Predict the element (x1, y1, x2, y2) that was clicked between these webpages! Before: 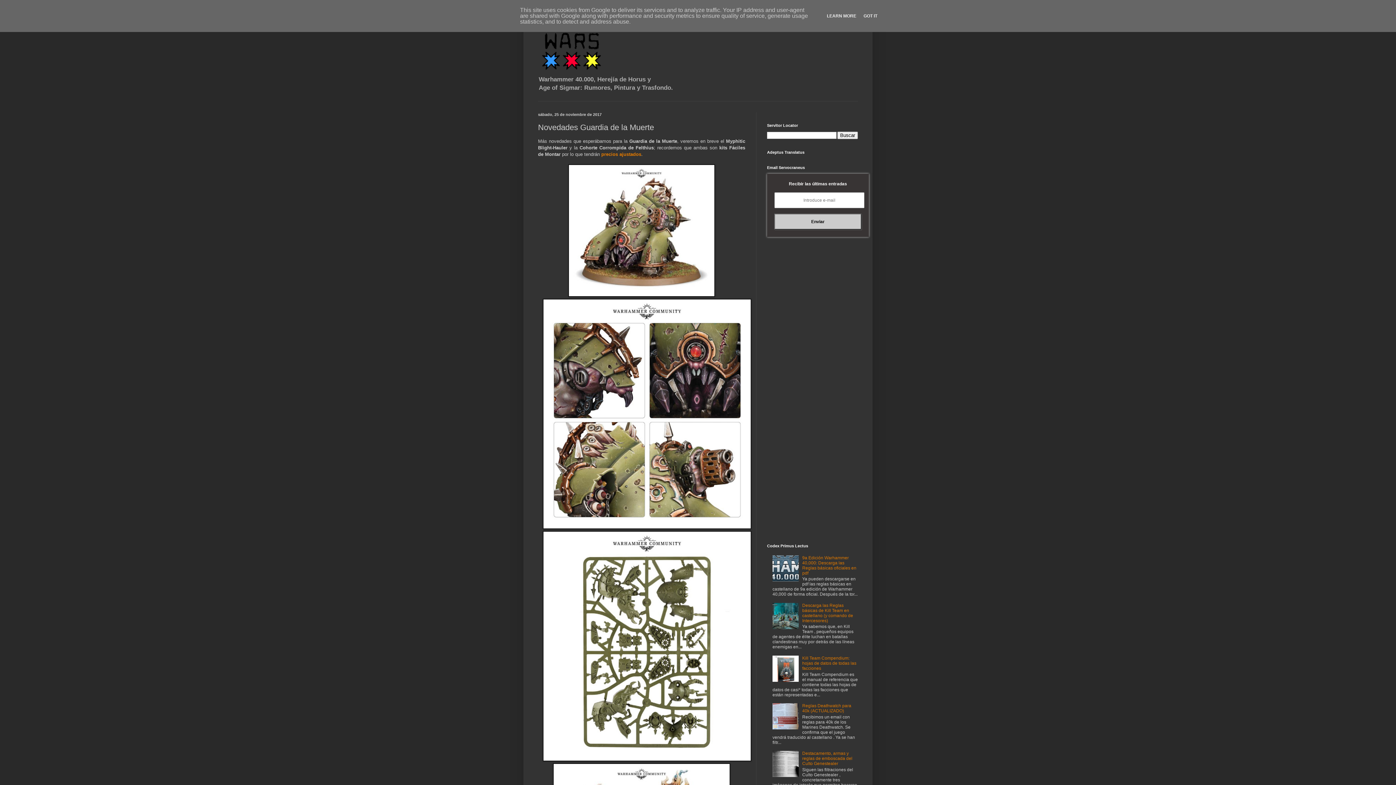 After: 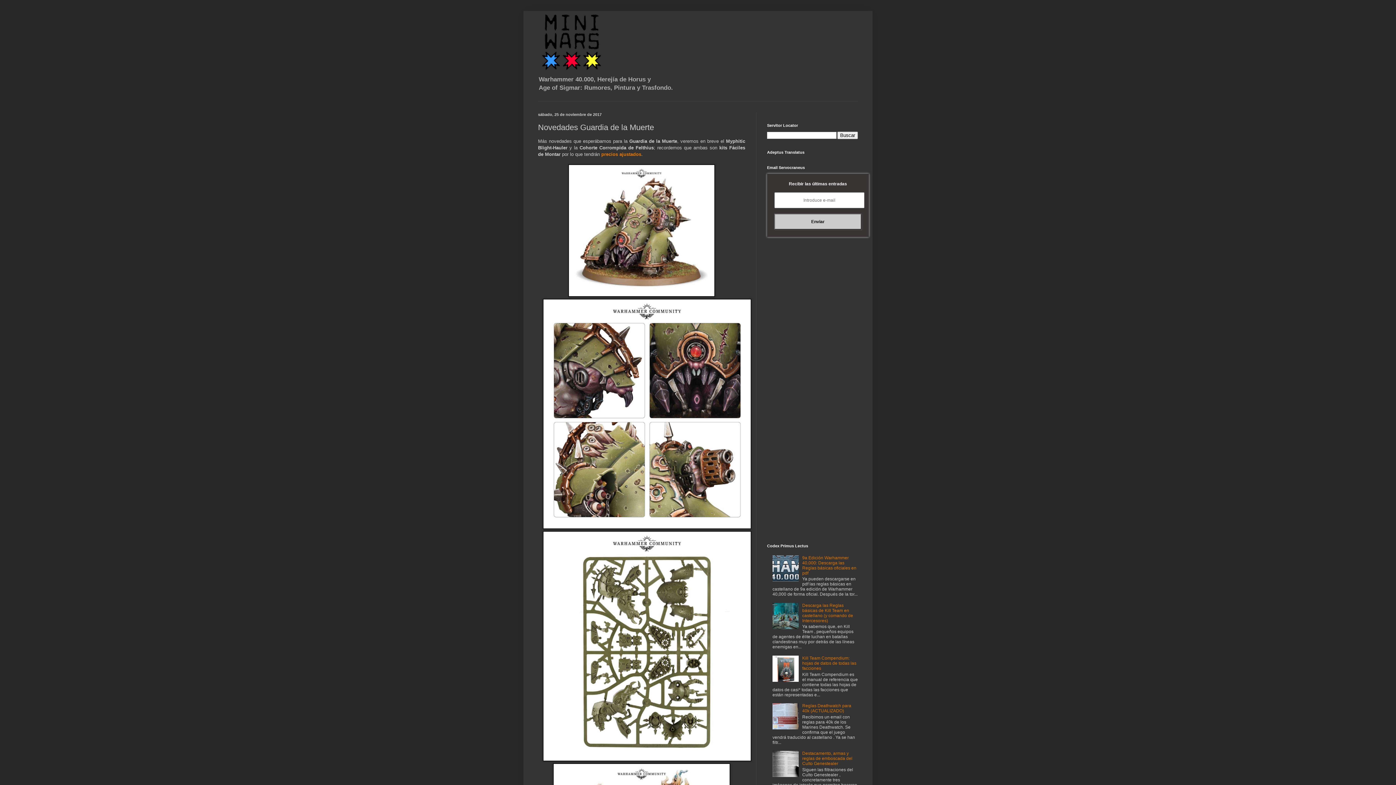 Action: bbox: (861, 13, 879, 18) label: GOT IT